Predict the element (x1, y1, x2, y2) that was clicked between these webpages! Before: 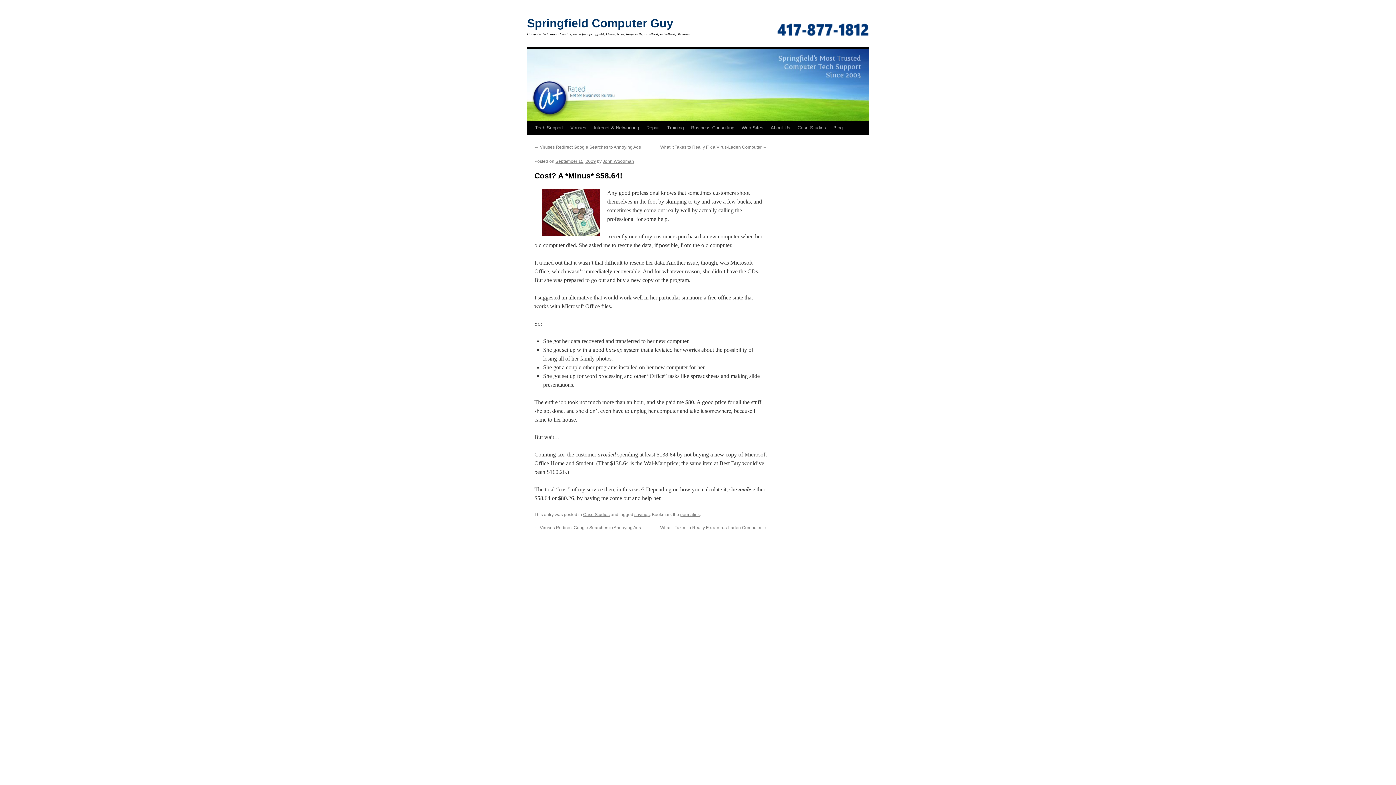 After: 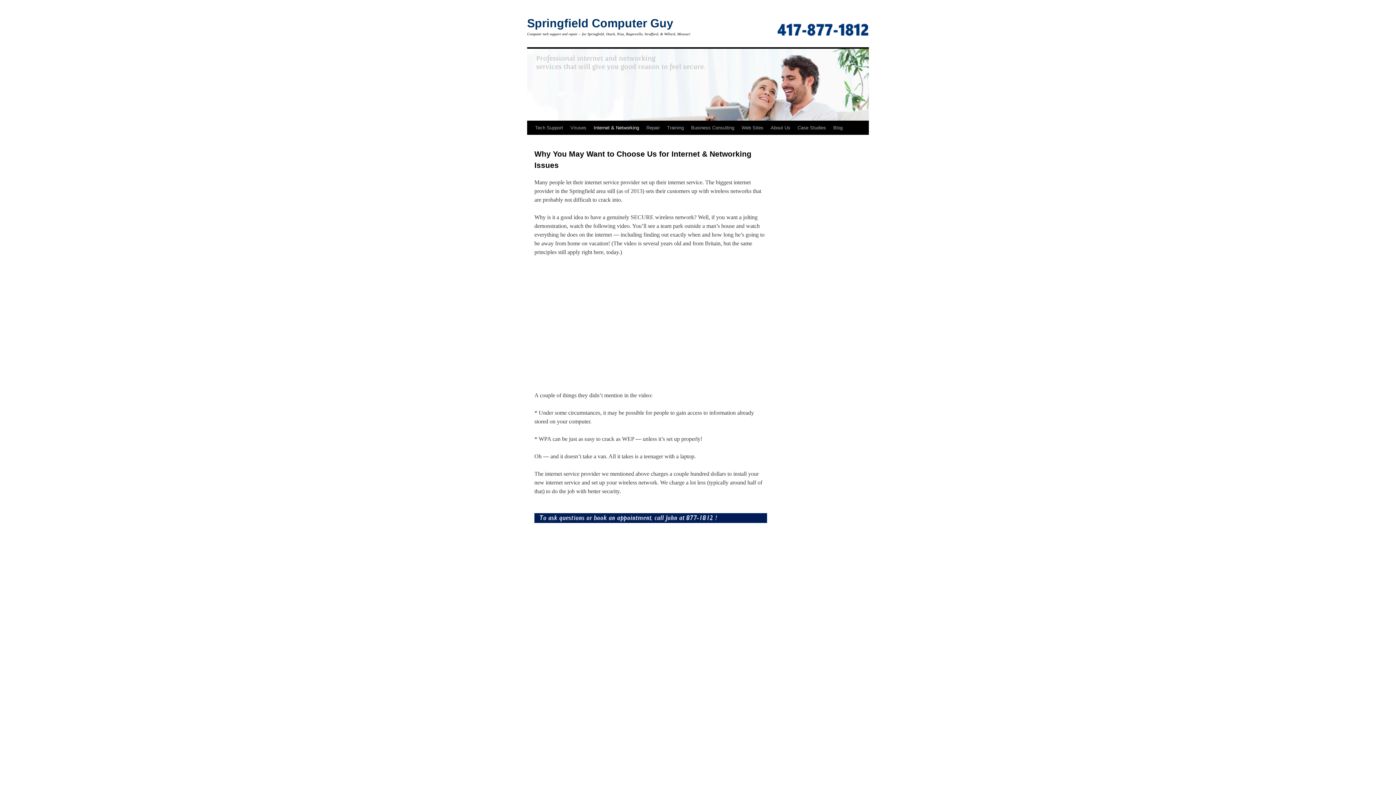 Action: bbox: (590, 121, 642, 134) label: Internet & Networking